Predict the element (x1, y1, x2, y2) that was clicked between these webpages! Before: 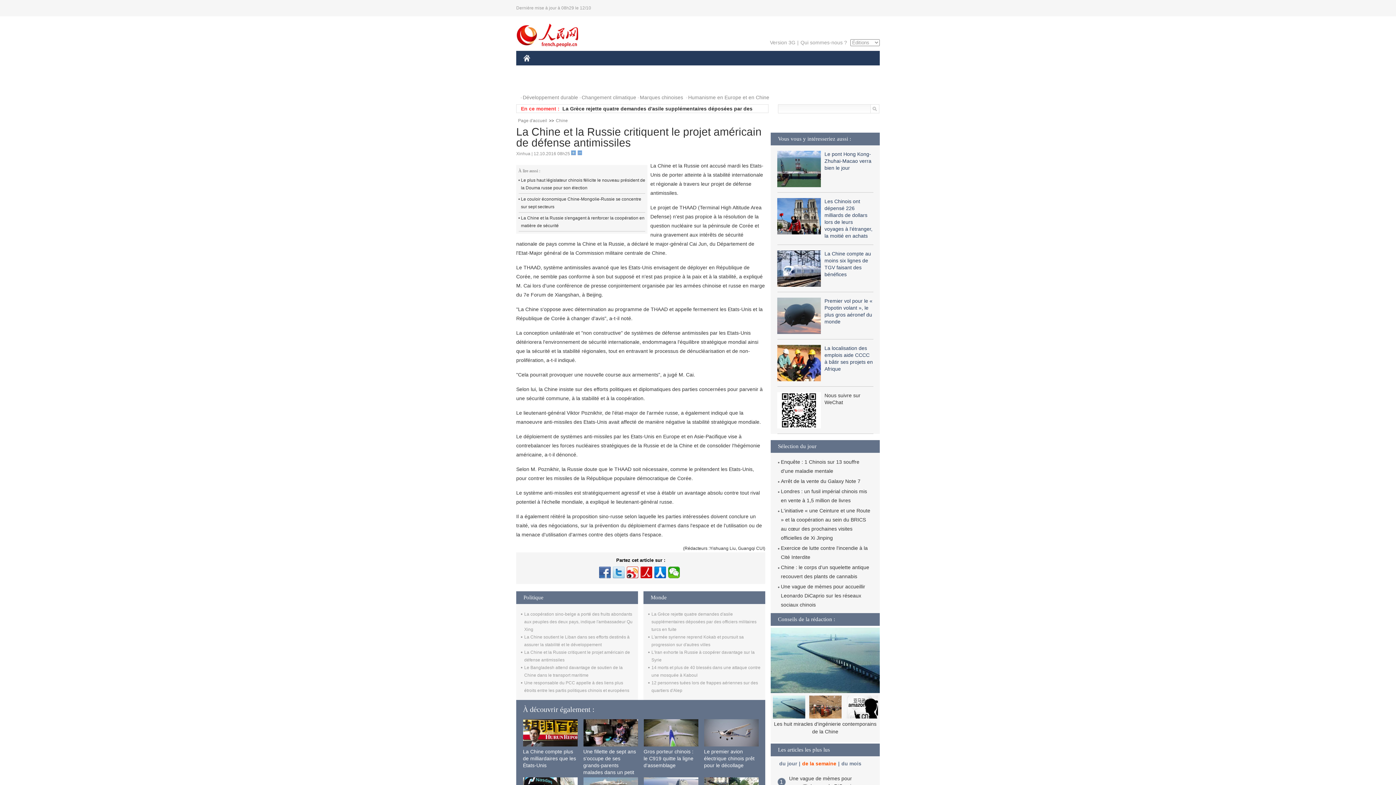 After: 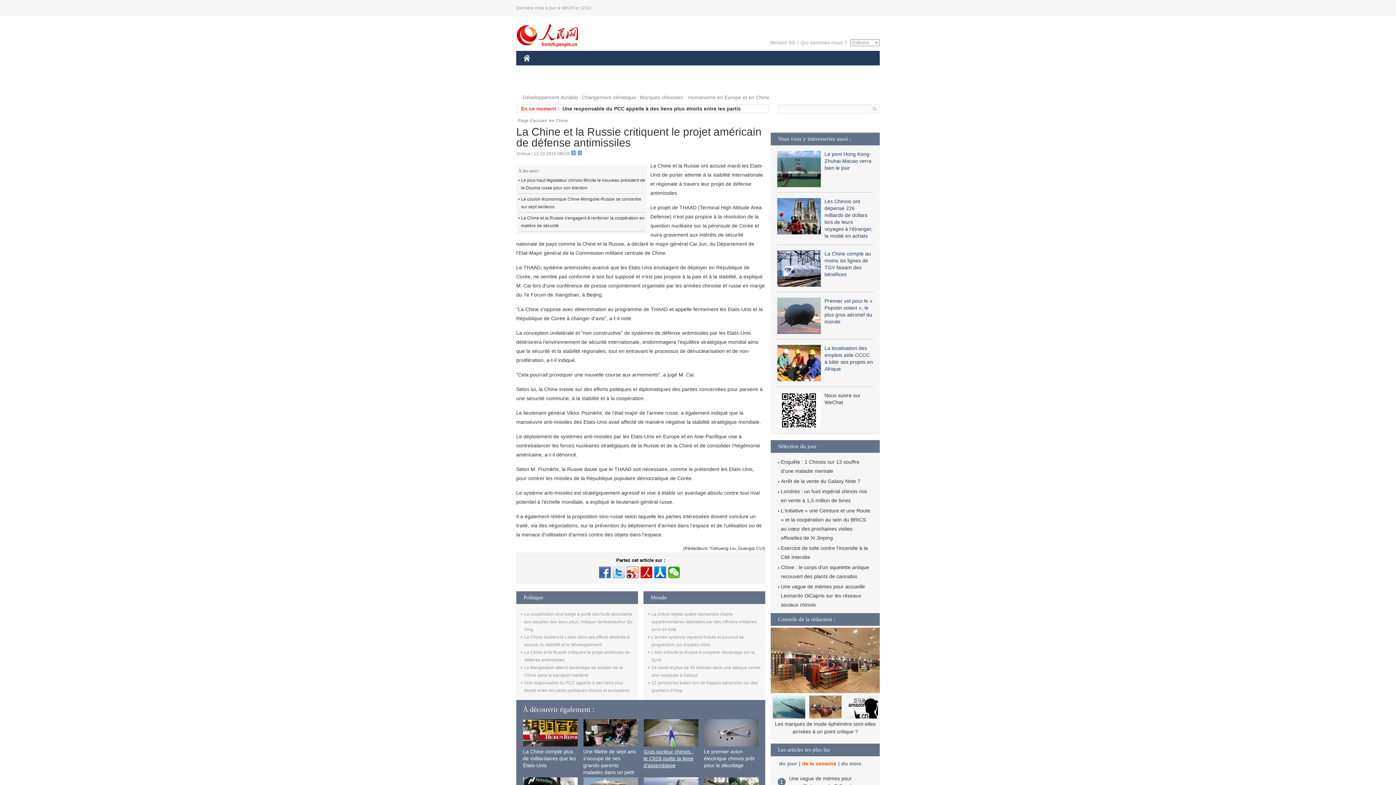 Action: label: Gros porteur chinois : le C919 quitte la ligne d'assemblage bbox: (643, 749, 693, 768)